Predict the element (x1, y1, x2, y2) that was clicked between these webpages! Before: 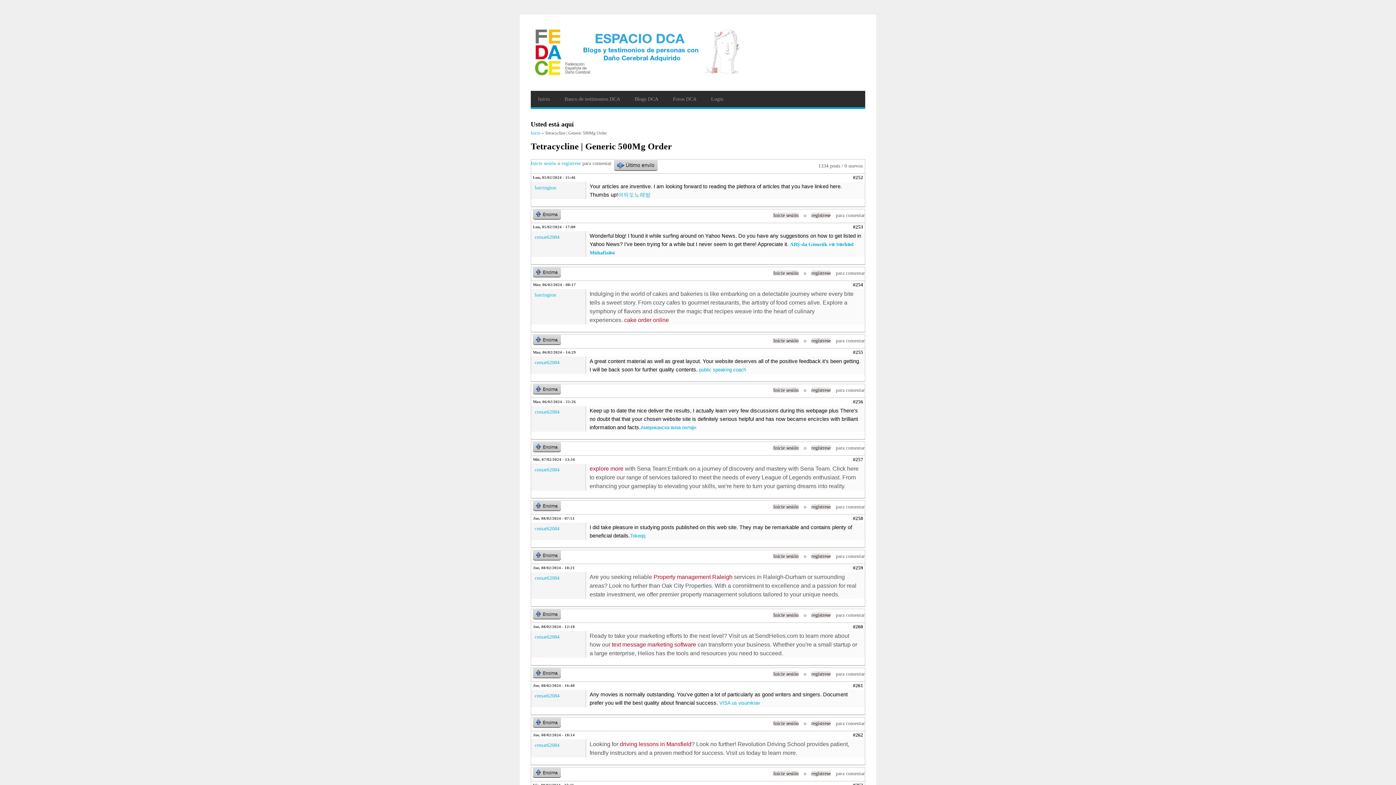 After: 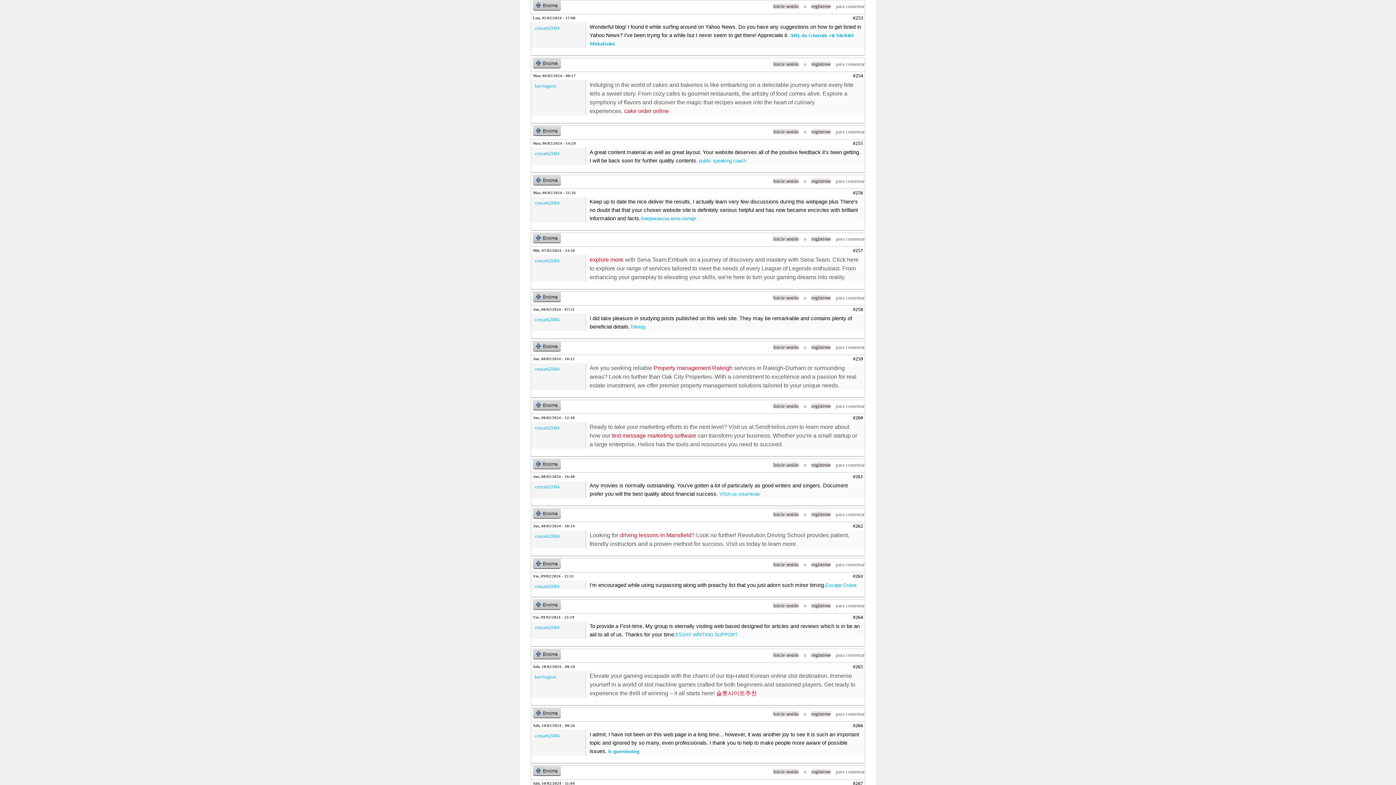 Action: bbox: (853, 224, 863, 229) label: #253